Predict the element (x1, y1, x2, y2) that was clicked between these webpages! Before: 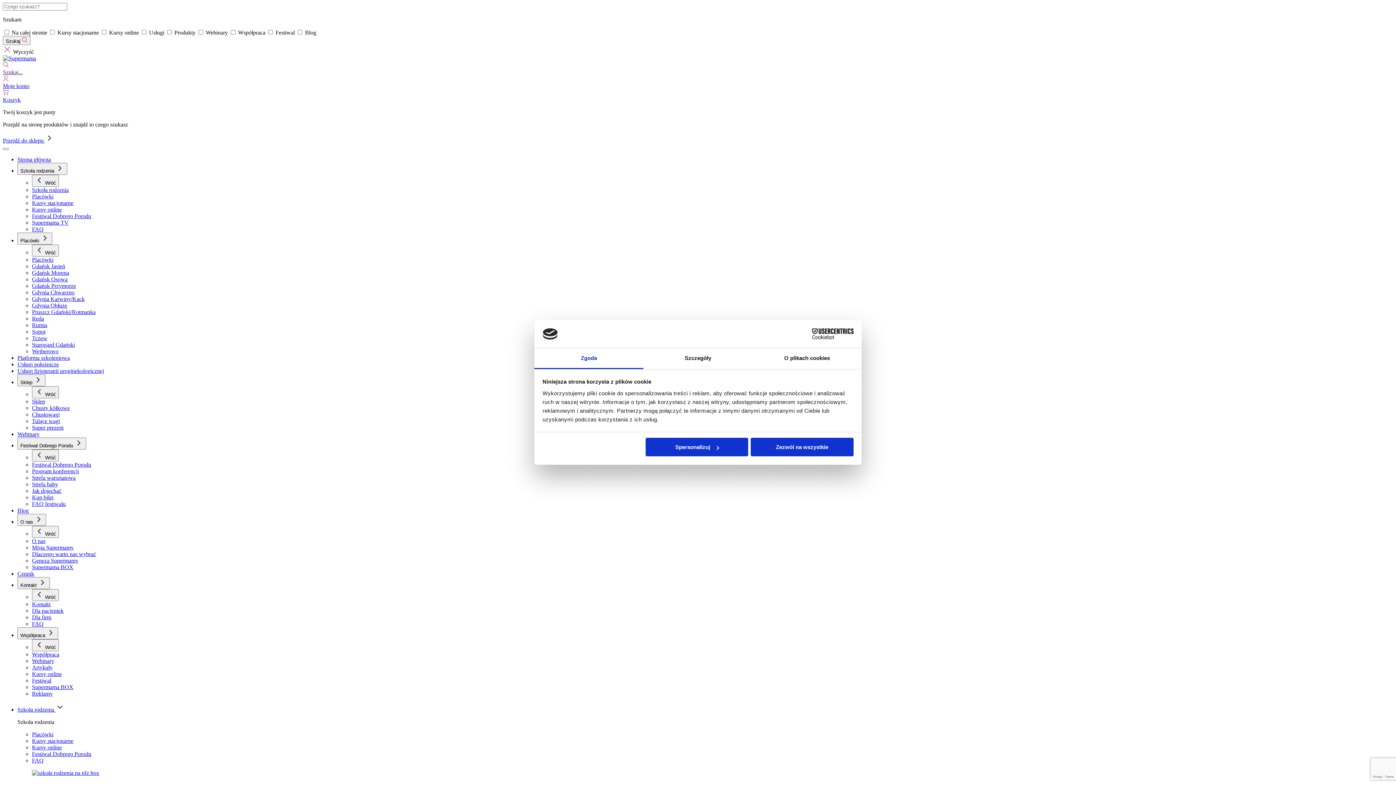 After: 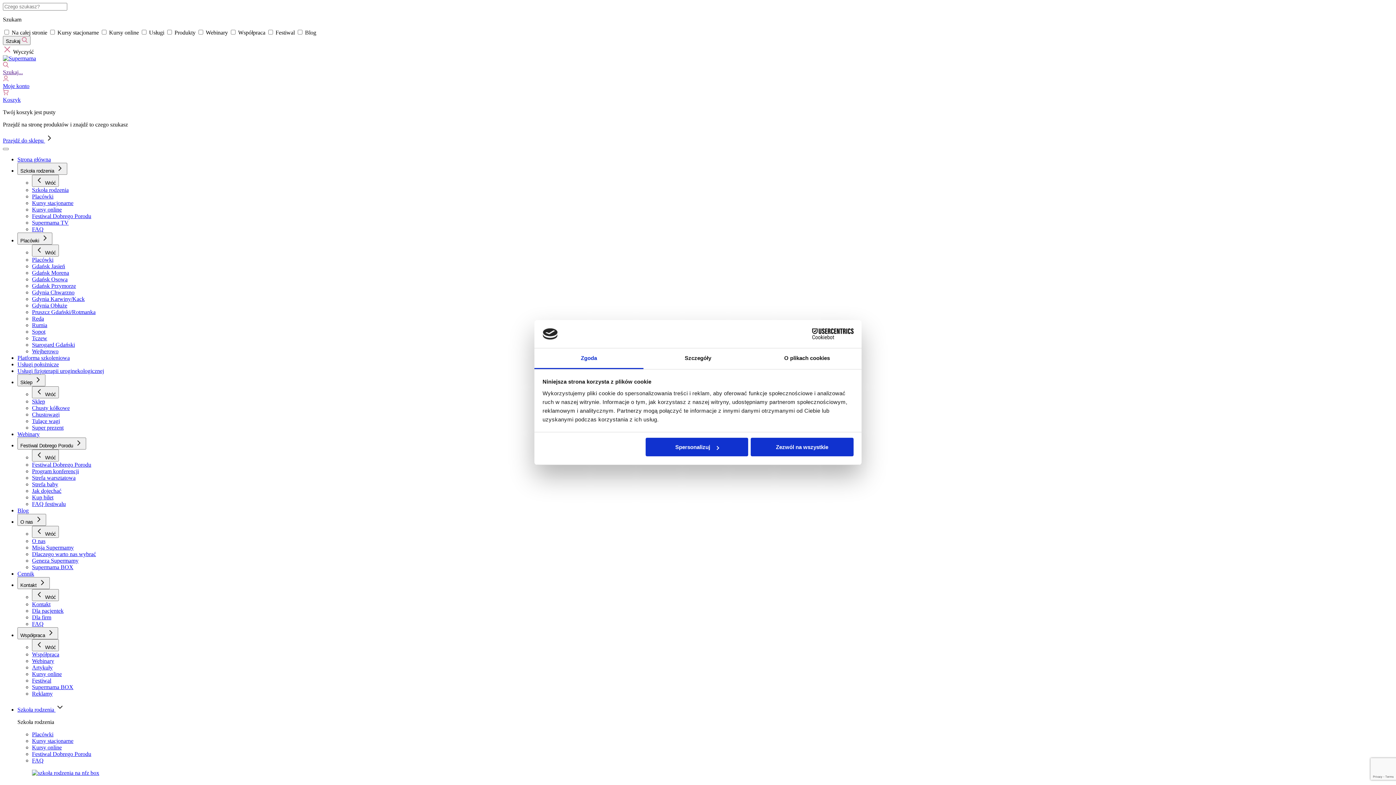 Action: label: Zgoda bbox: (534, 348, 643, 369)